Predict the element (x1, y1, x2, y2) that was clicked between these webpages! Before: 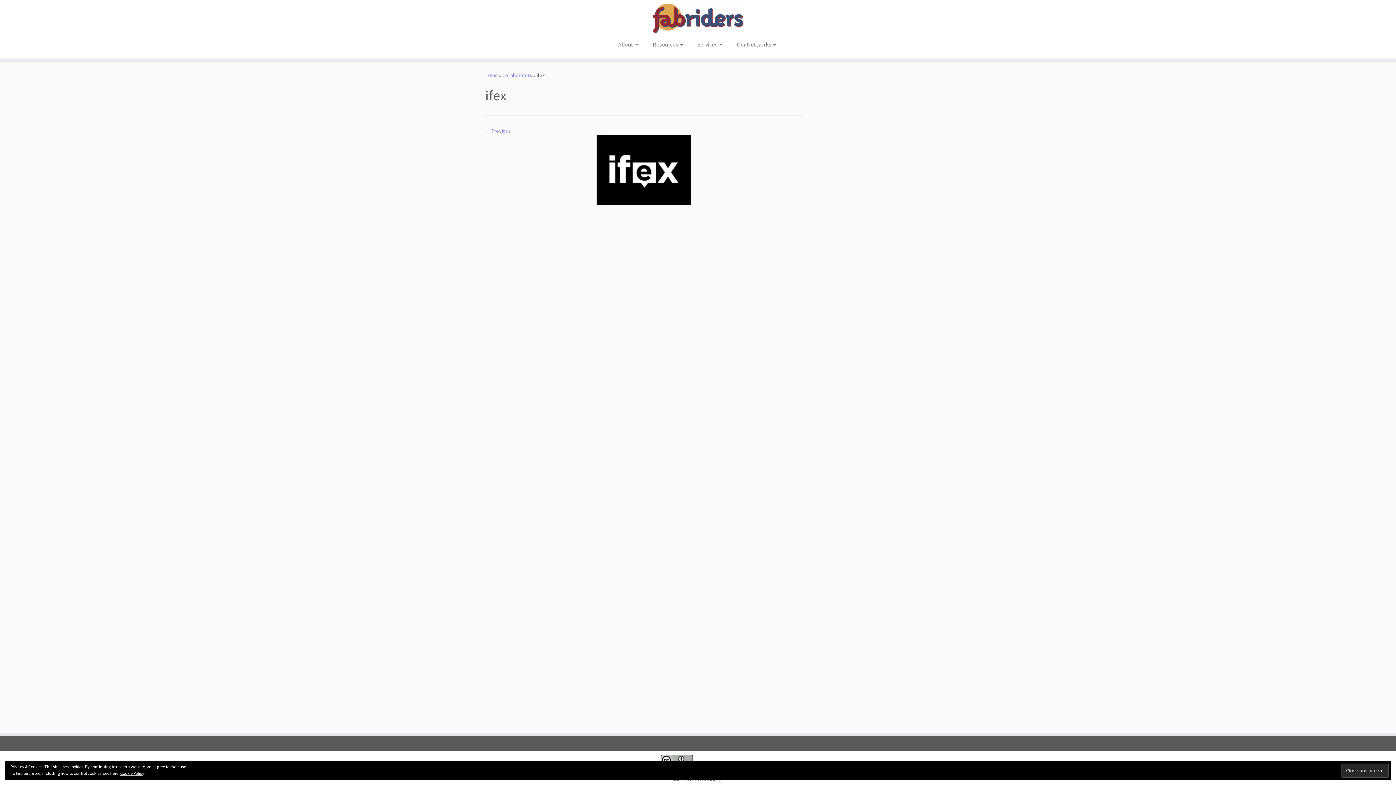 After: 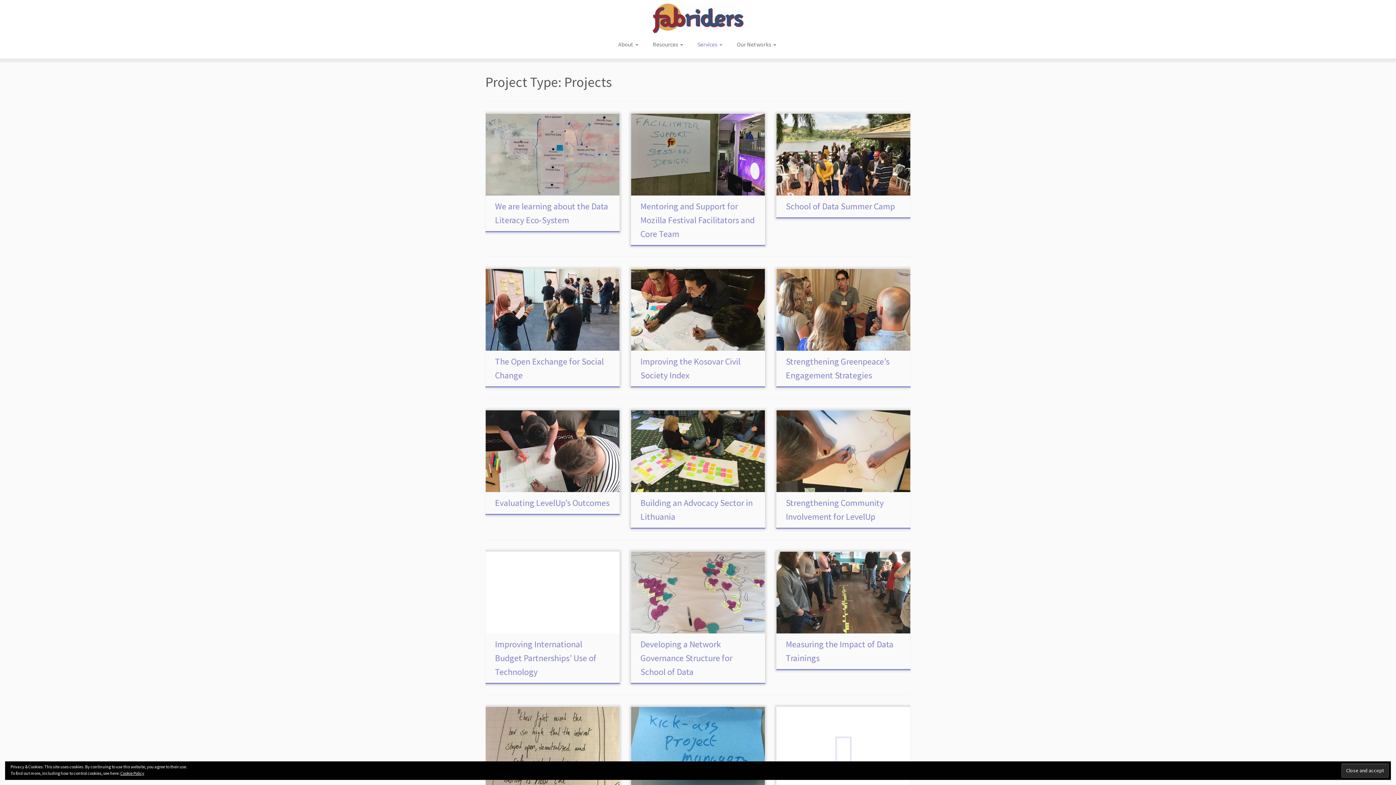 Action: label: Services  bbox: (690, 38, 729, 50)